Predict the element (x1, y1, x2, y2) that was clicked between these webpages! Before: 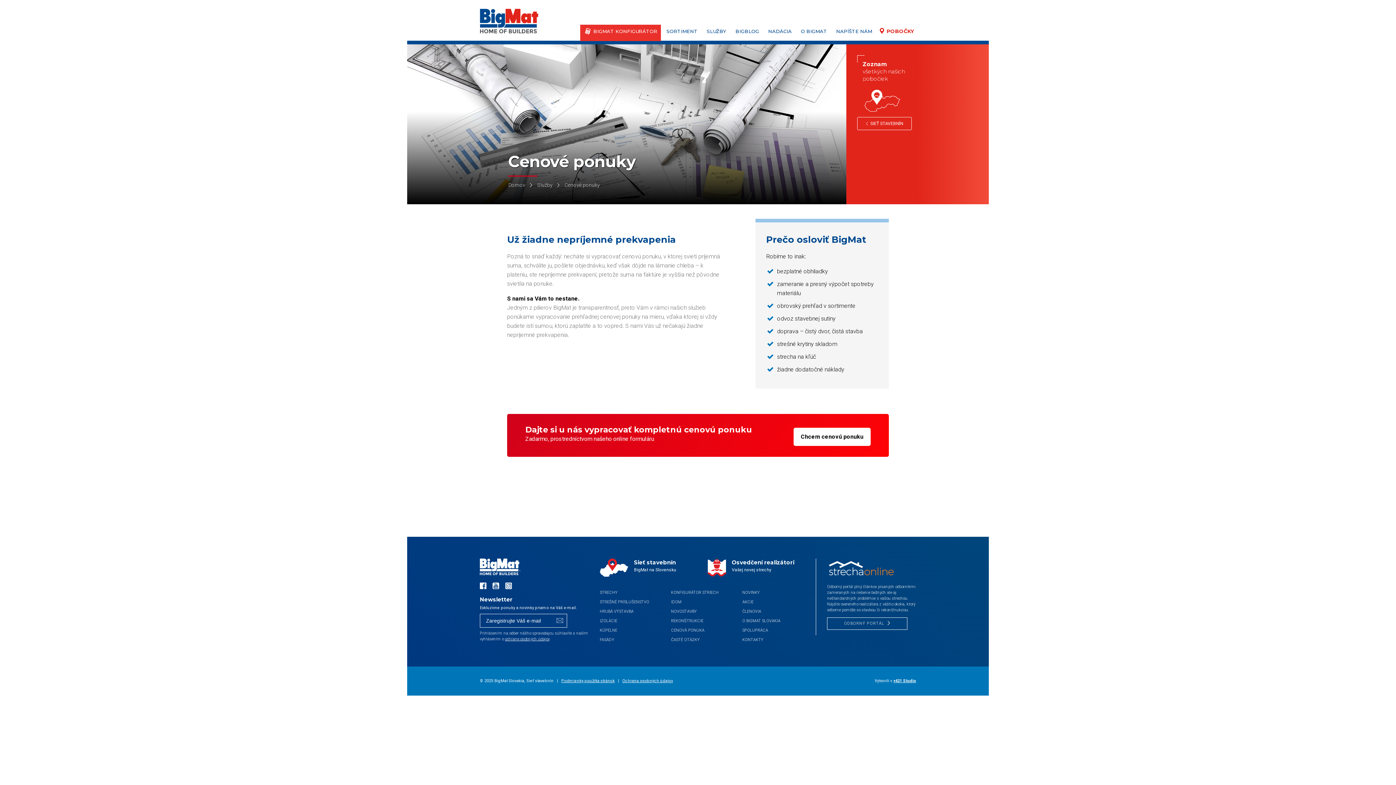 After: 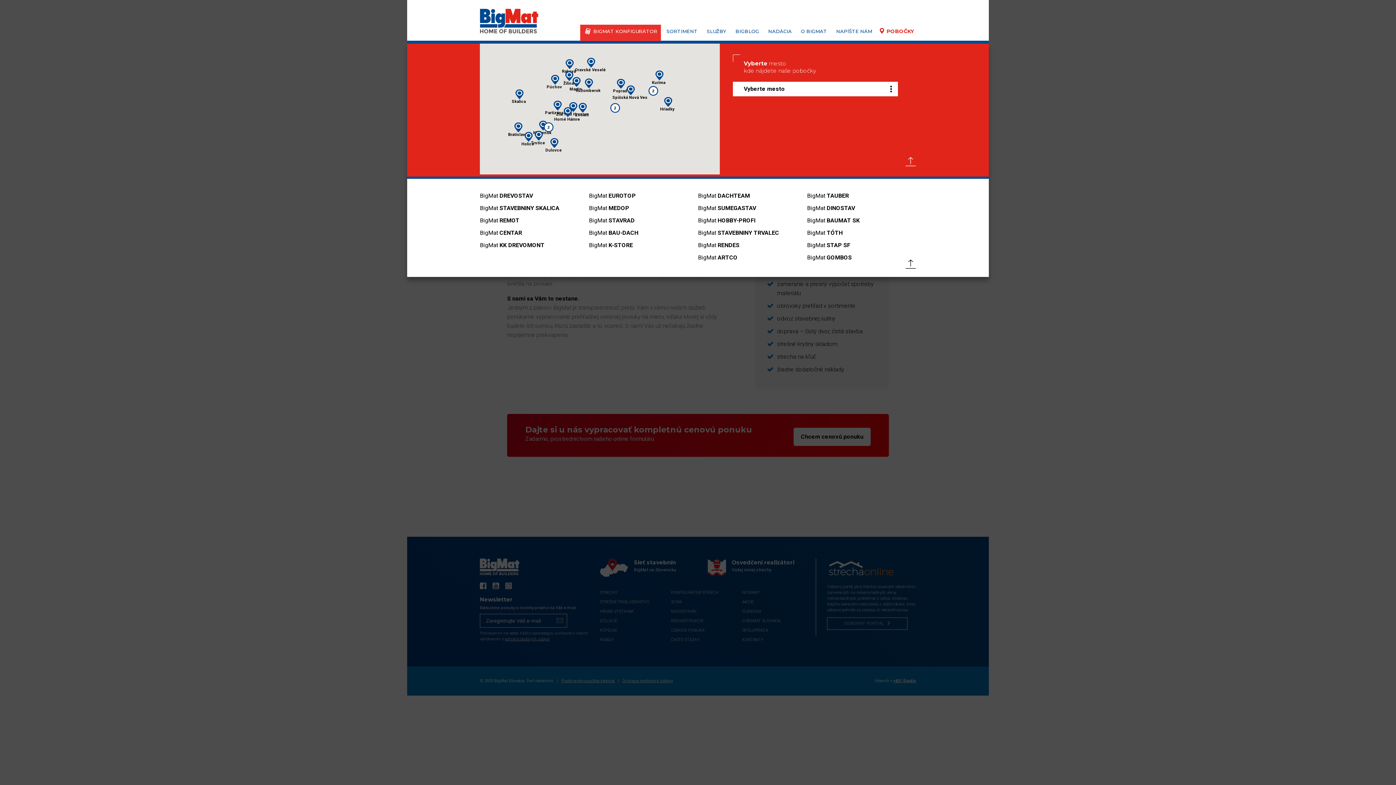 Action: label: Sieť stavebnín
BigMat na Slovensku bbox: (600, 558, 708, 588)